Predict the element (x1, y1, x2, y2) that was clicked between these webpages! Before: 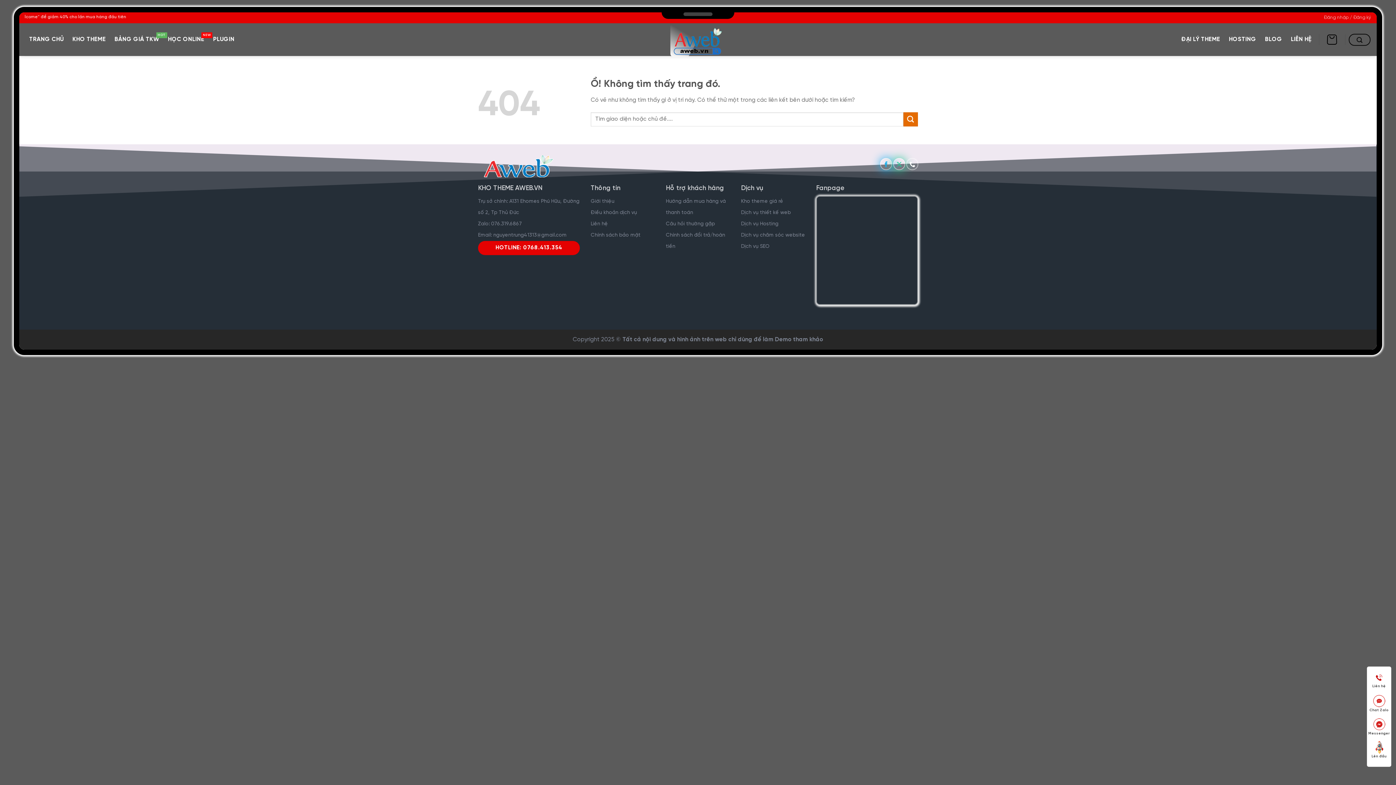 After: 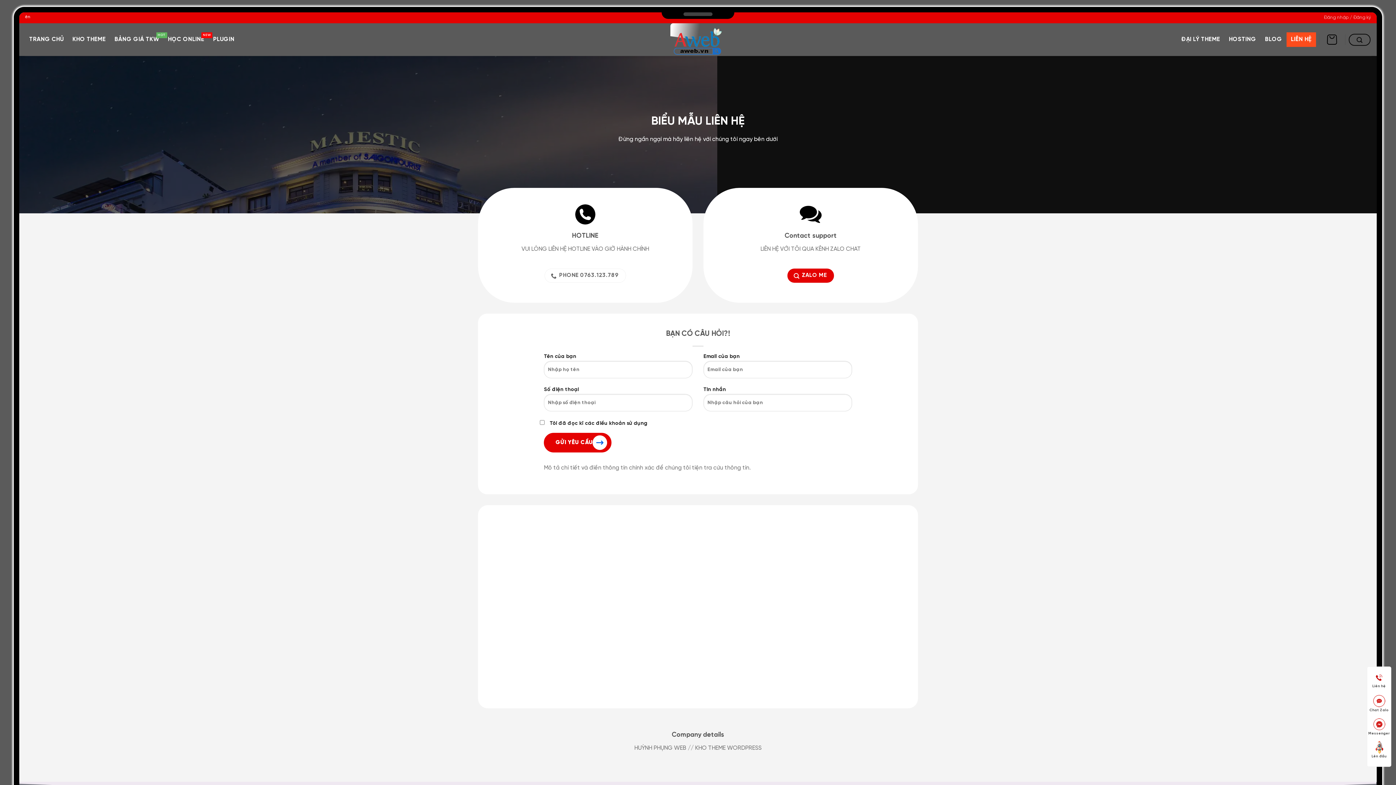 Action: bbox: (1286, 32, 1316, 46) label: LIÊN HỆ